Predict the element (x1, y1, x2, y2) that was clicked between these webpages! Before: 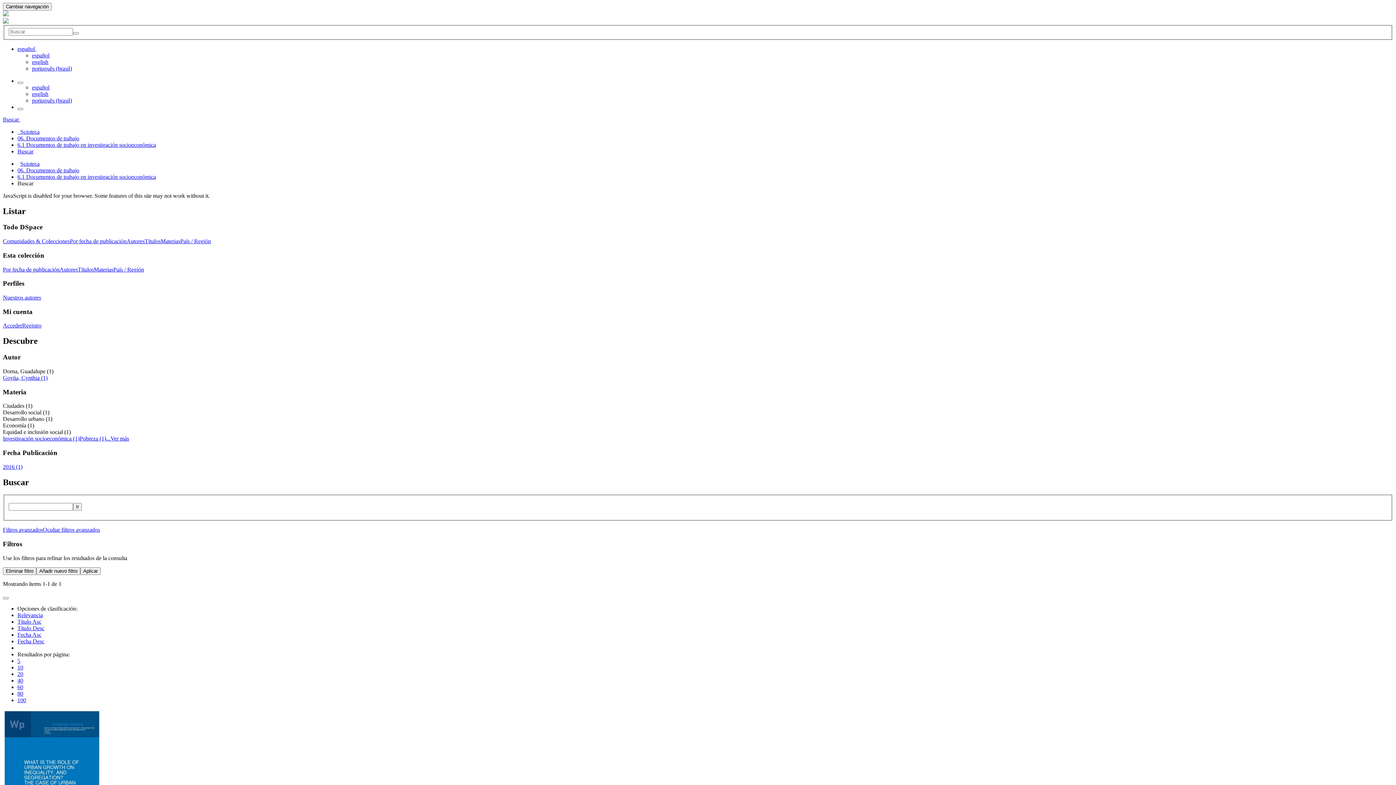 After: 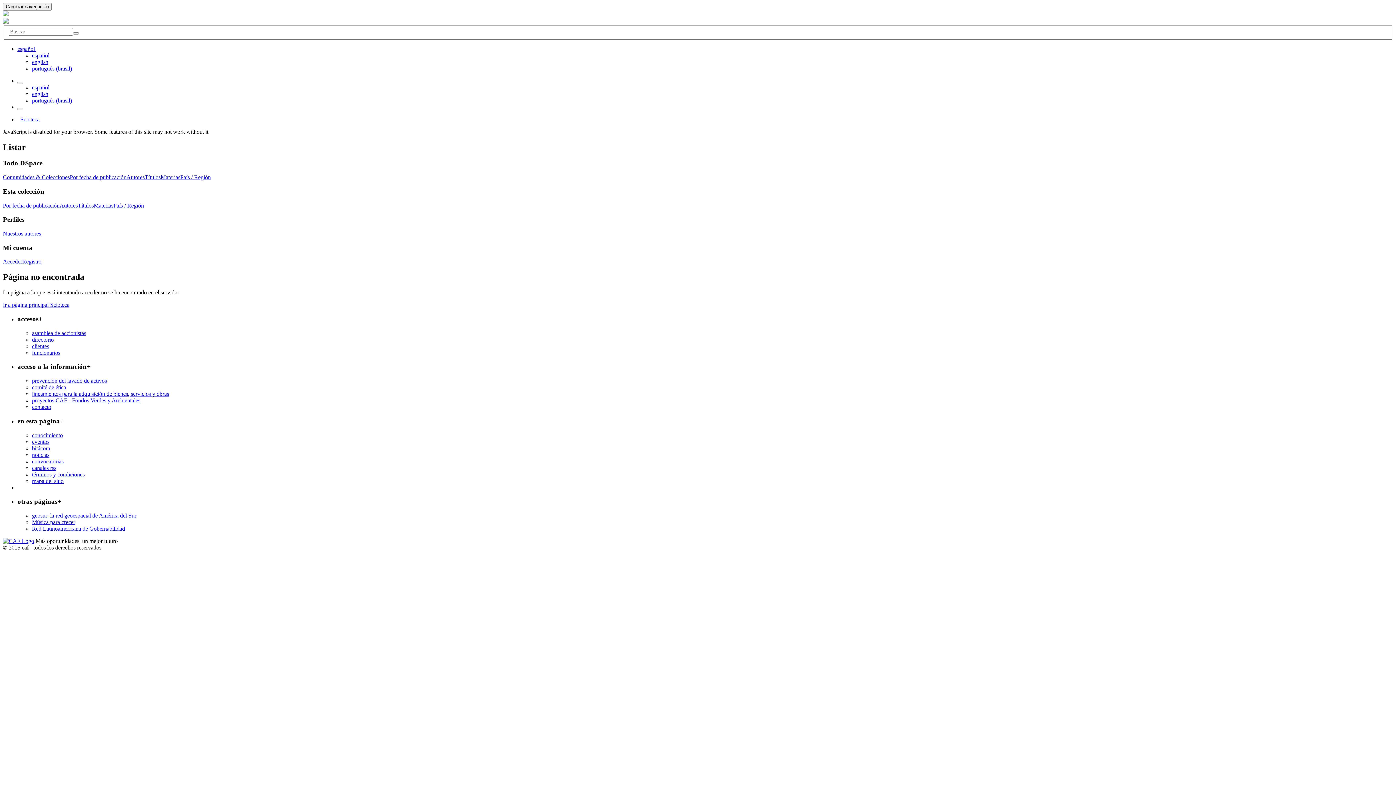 Action: bbox: (17, 664, 23, 670) label: 10